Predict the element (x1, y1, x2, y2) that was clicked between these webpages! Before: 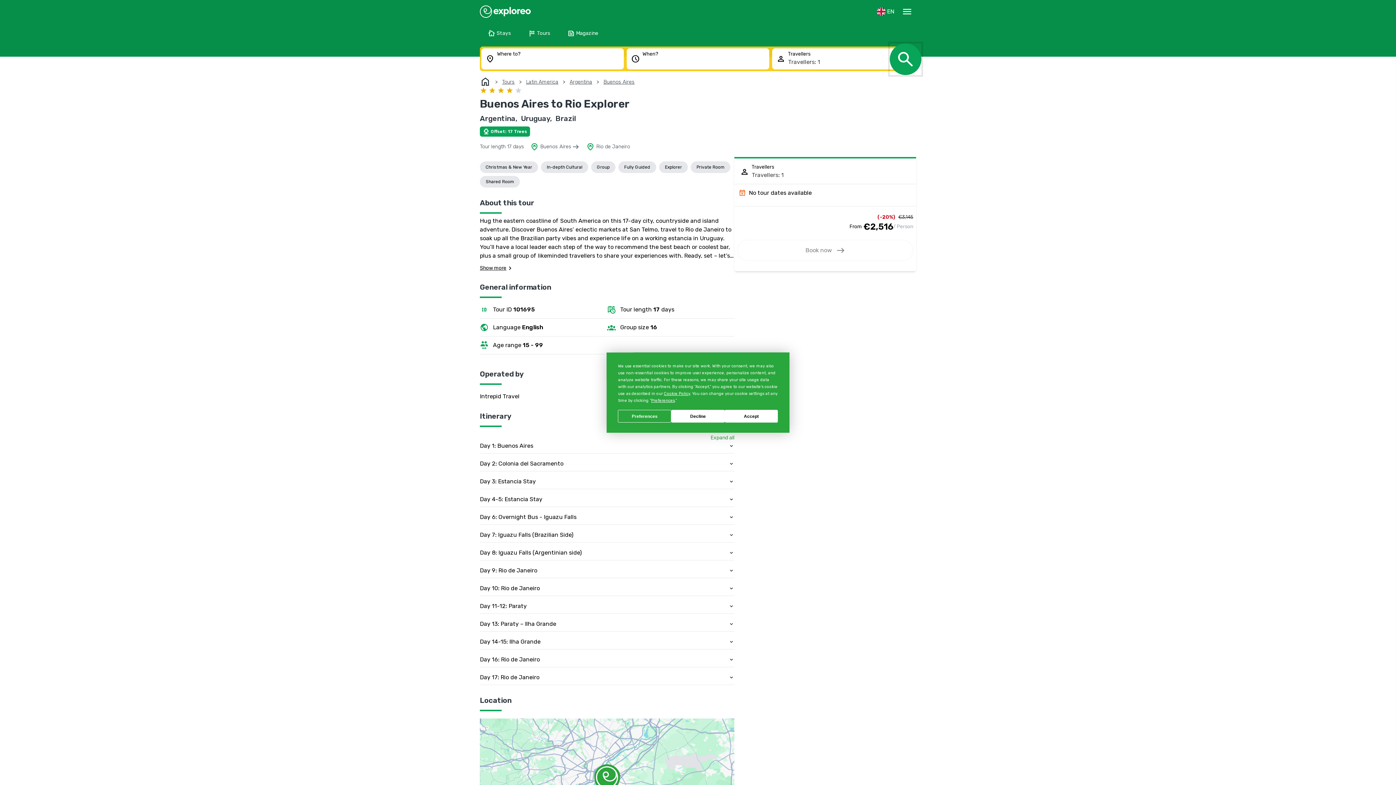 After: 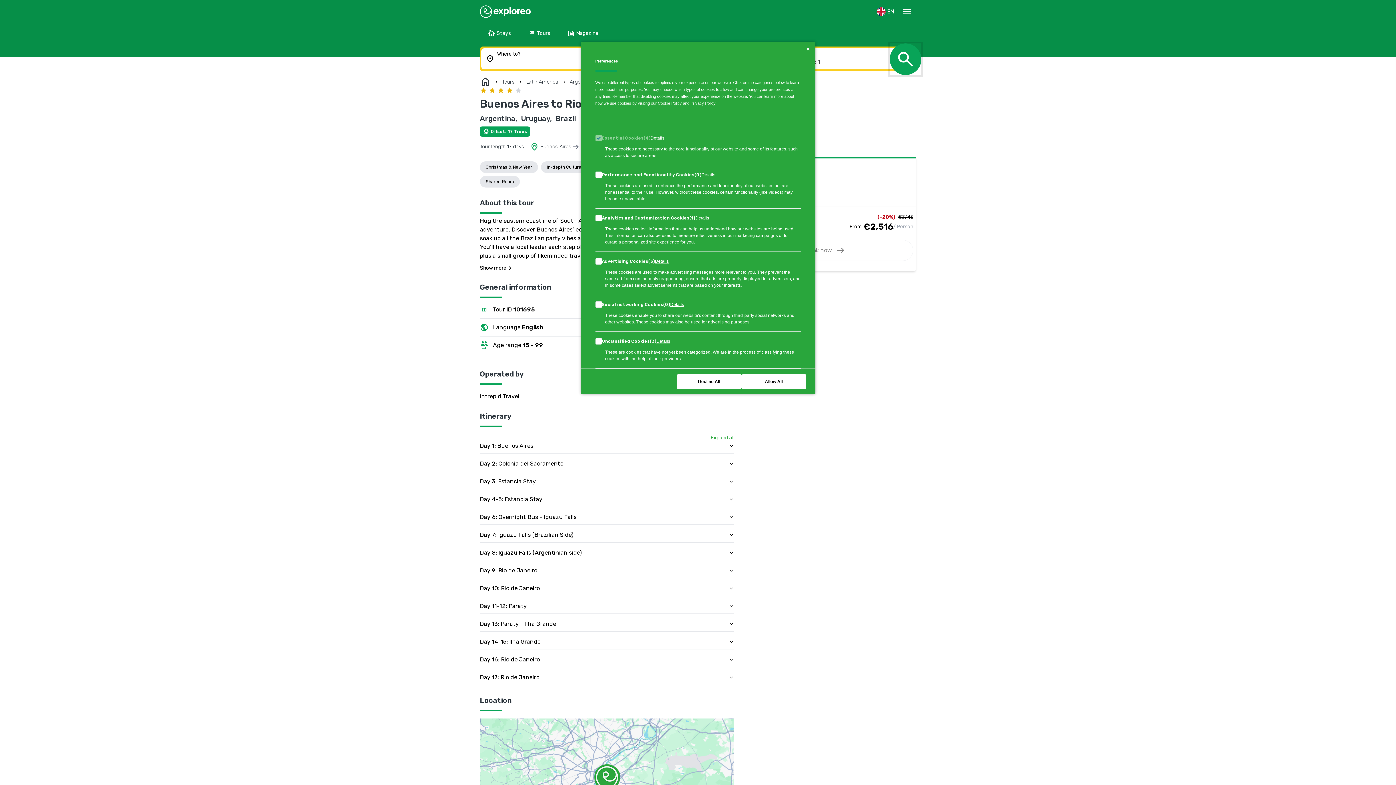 Action: bbox: (618, 410, 671, 422) label: Preferences